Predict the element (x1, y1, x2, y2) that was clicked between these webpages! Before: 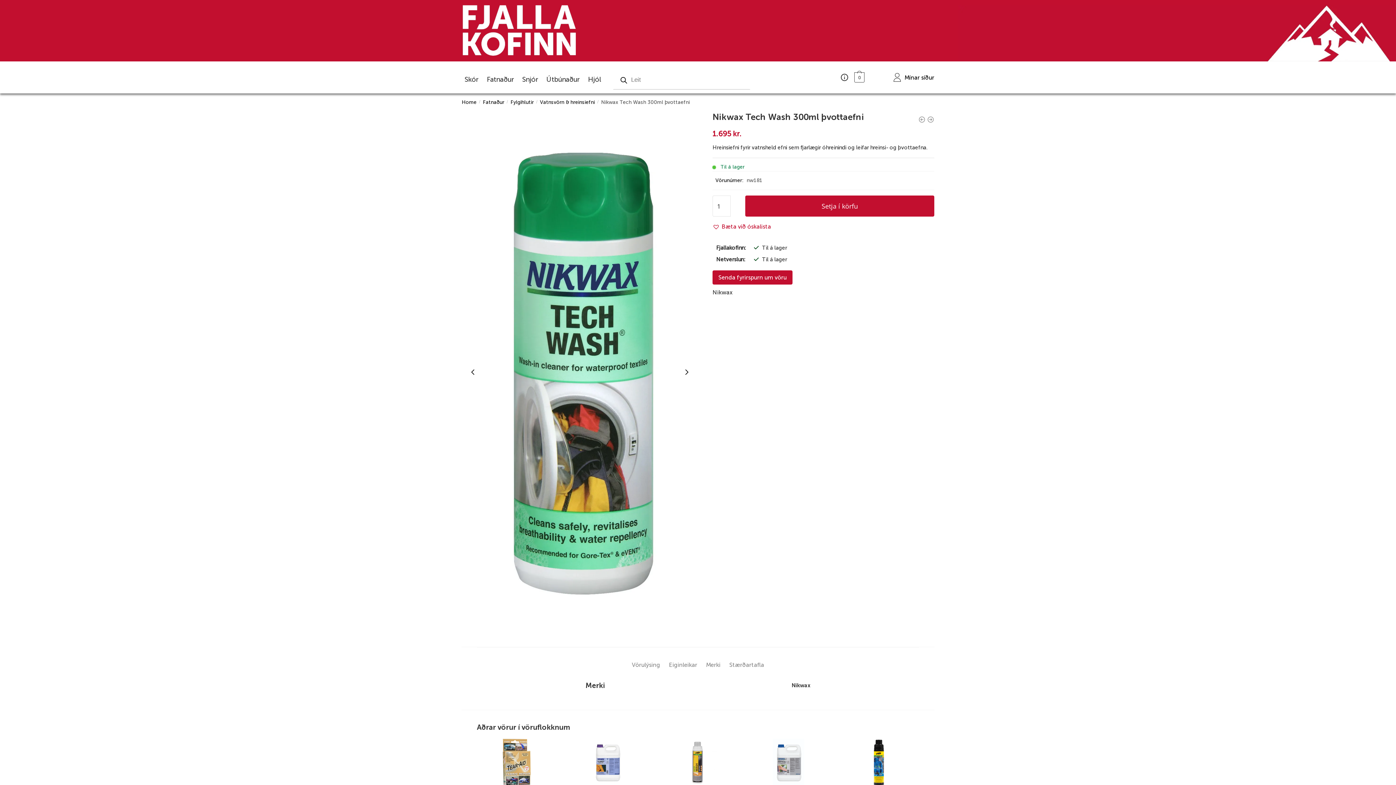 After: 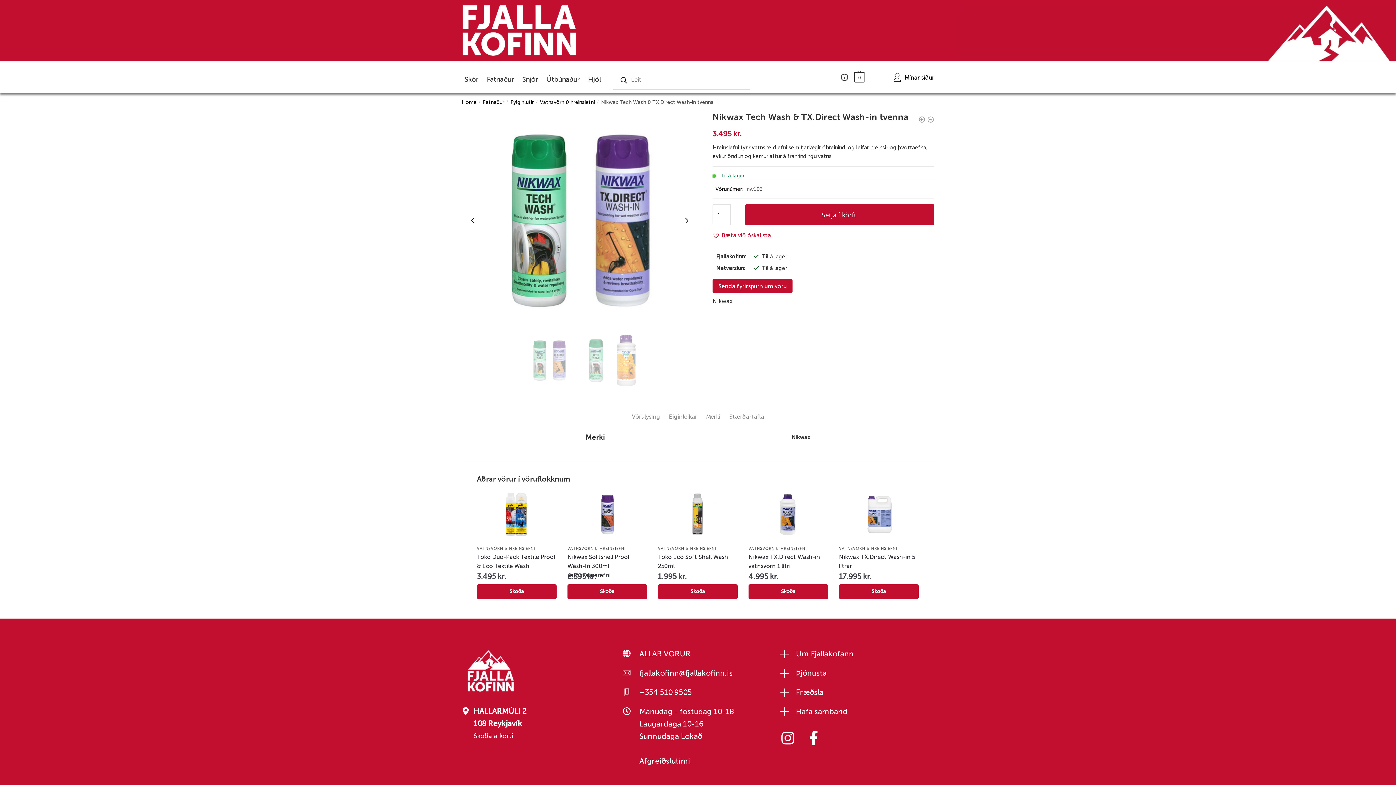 Action: bbox: (918, 116, 925, 125)